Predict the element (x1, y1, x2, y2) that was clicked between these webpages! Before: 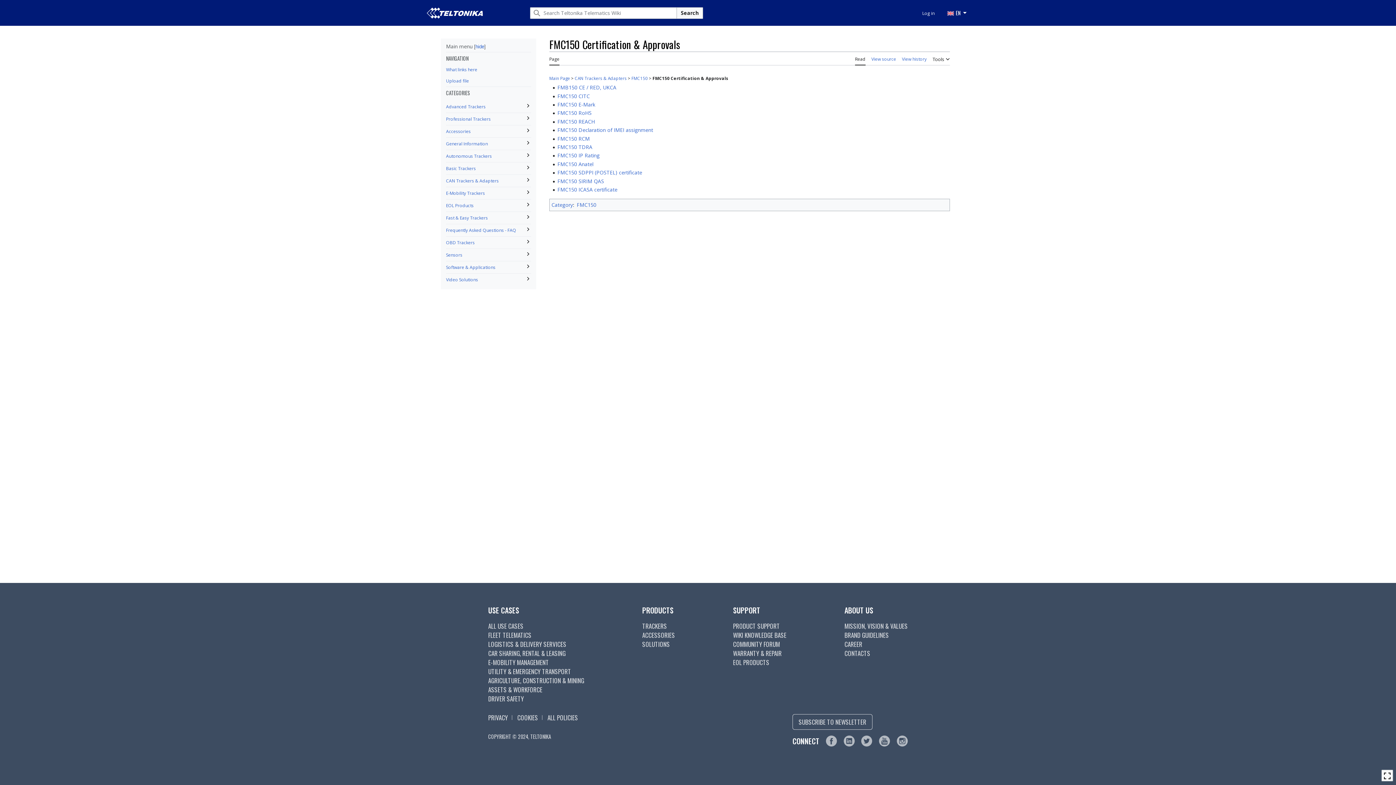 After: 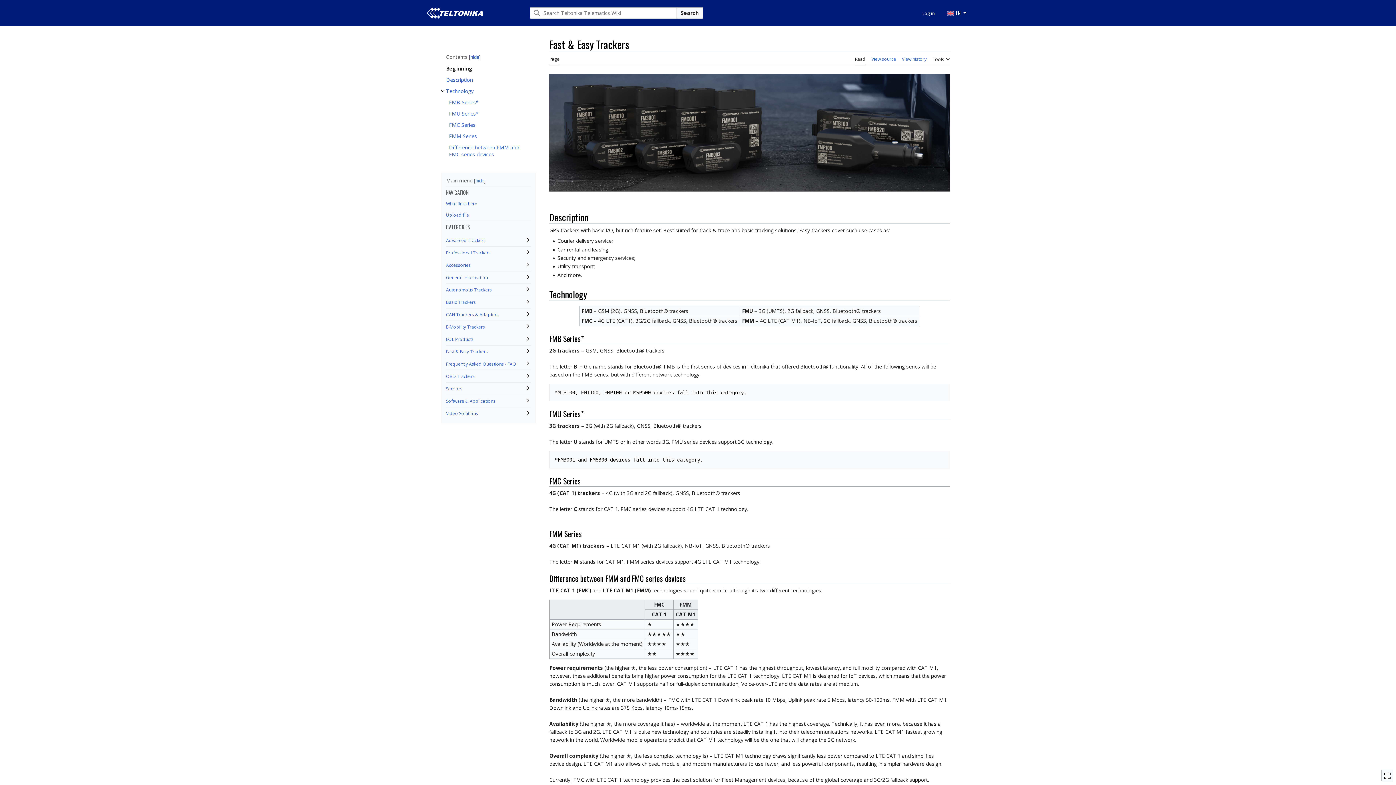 Action: bbox: (446, 214, 488, 220) label: Fast & Easy Trackers